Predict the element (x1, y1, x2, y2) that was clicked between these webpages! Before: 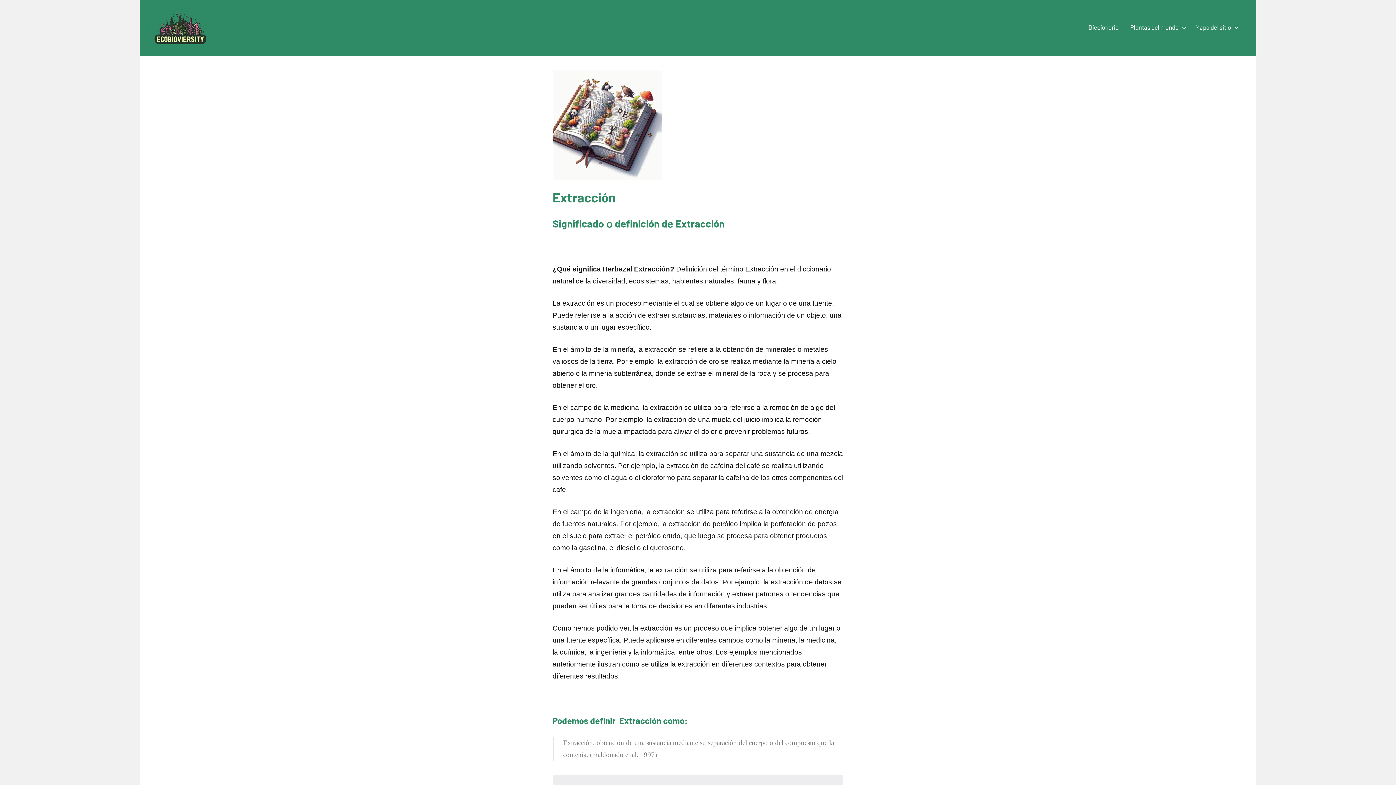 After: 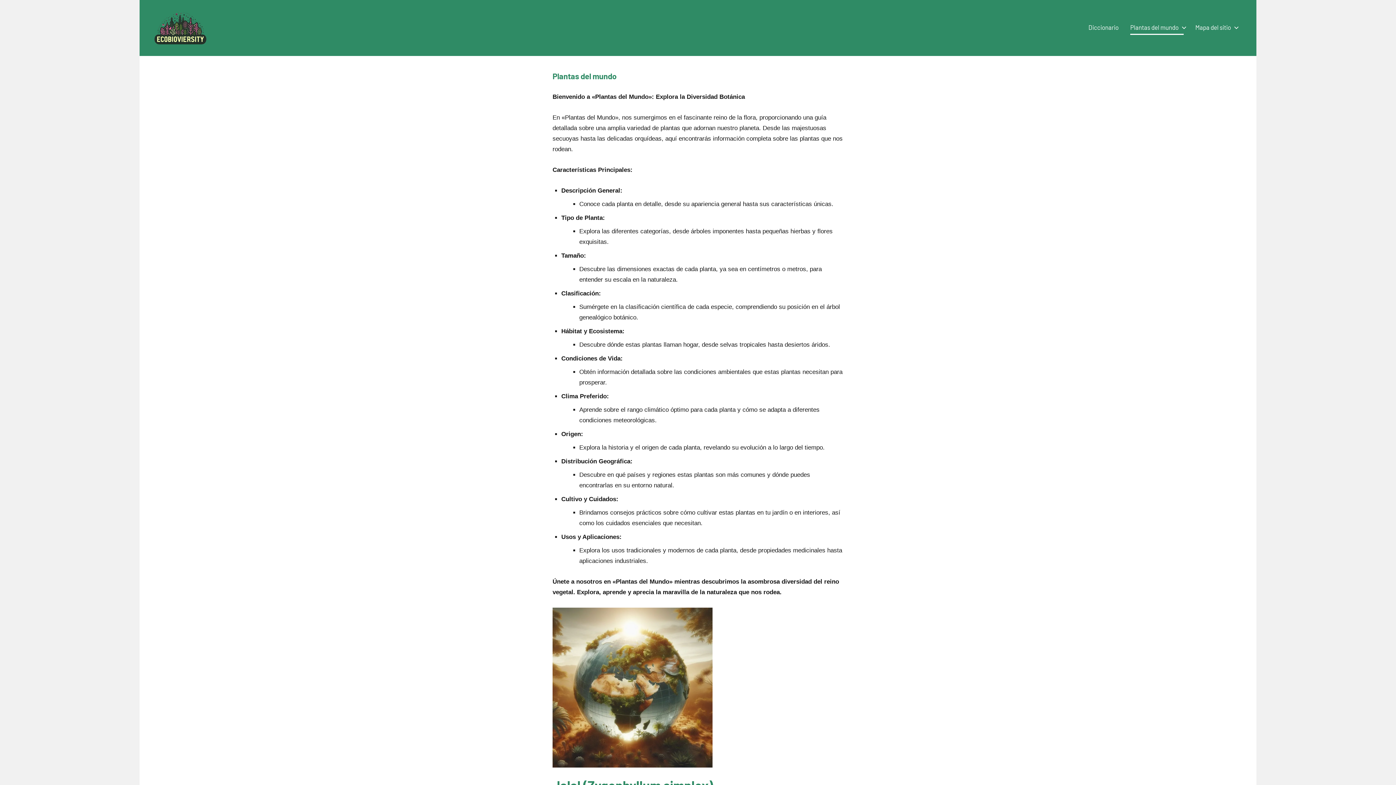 Action: bbox: (1130, 20, 1184, 34) label: Plantas del mundo